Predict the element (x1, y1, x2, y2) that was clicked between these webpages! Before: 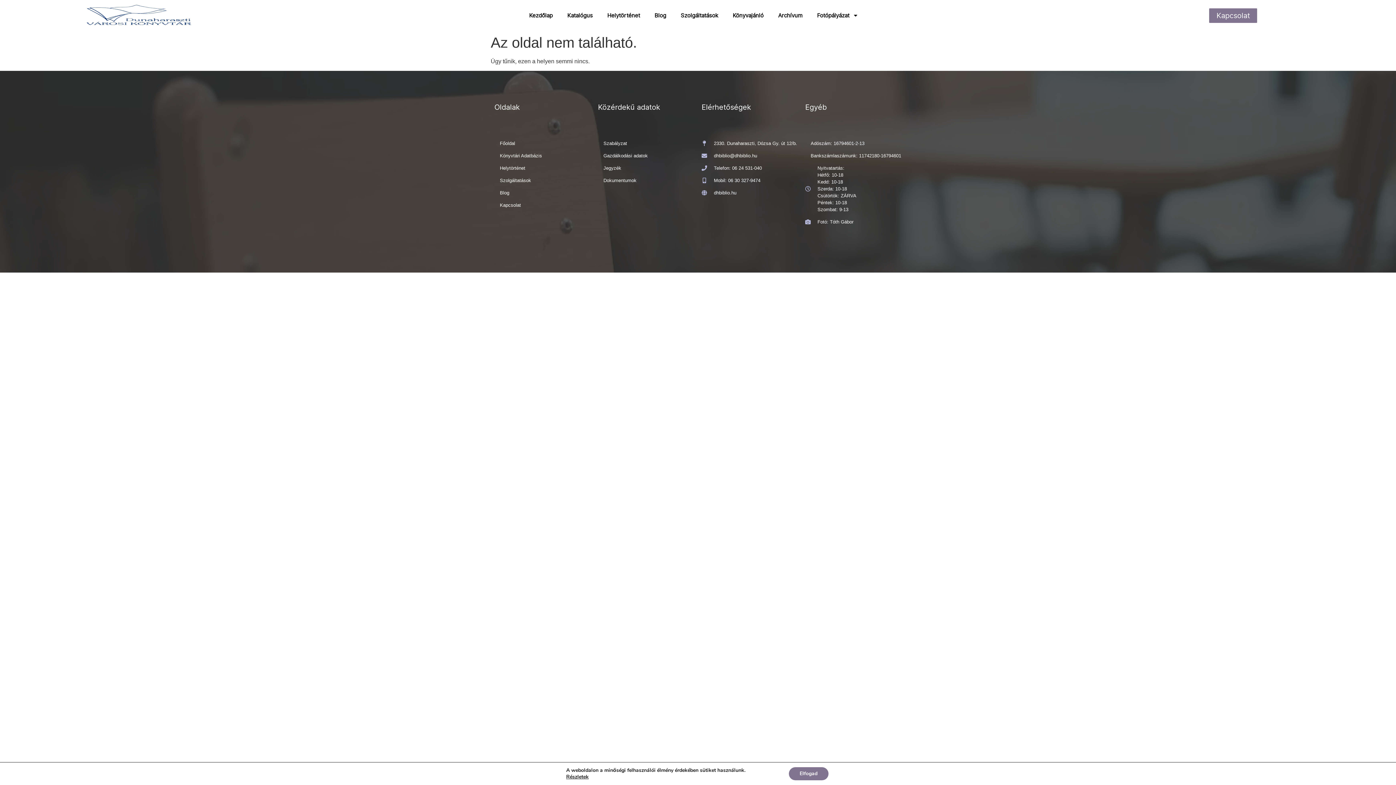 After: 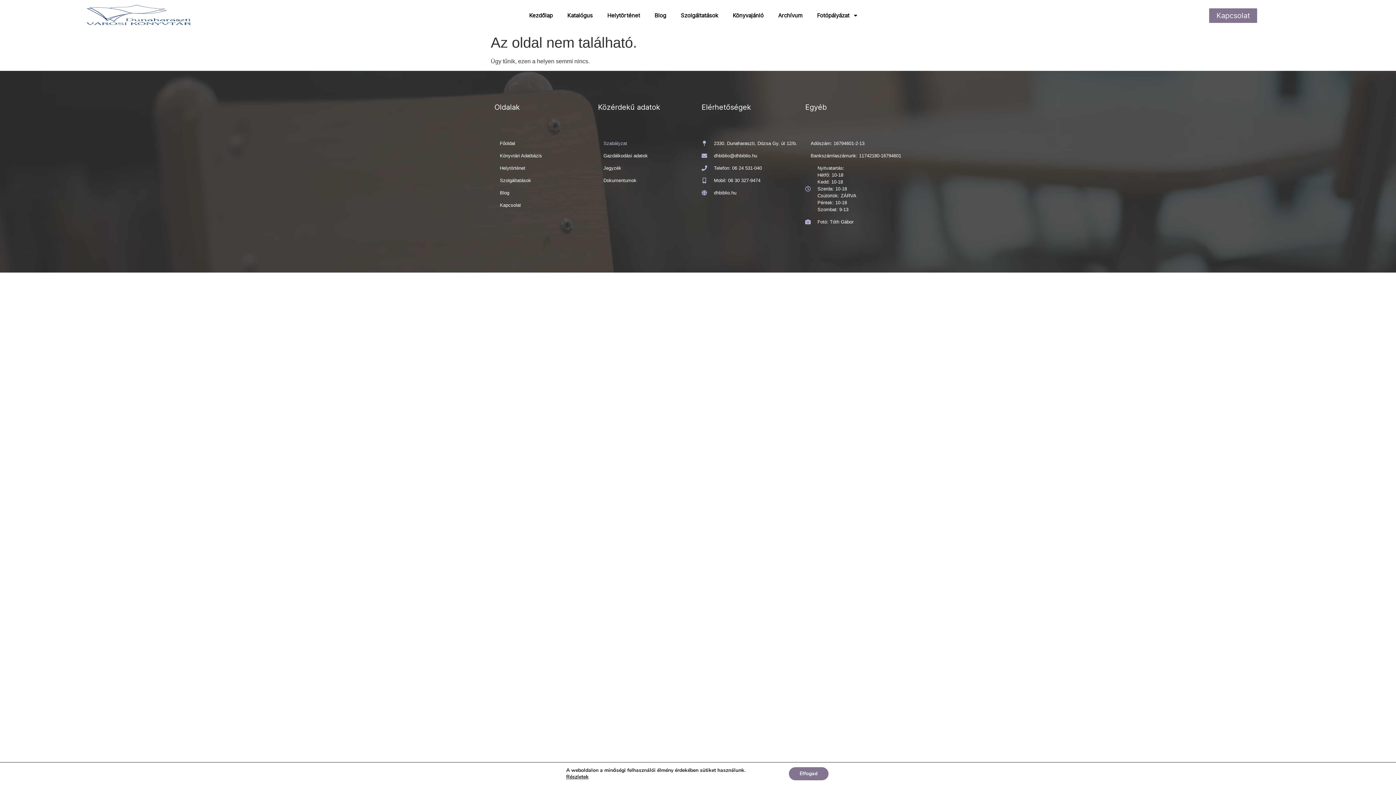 Action: bbox: (598, 140, 694, 147) label: Szabályzat